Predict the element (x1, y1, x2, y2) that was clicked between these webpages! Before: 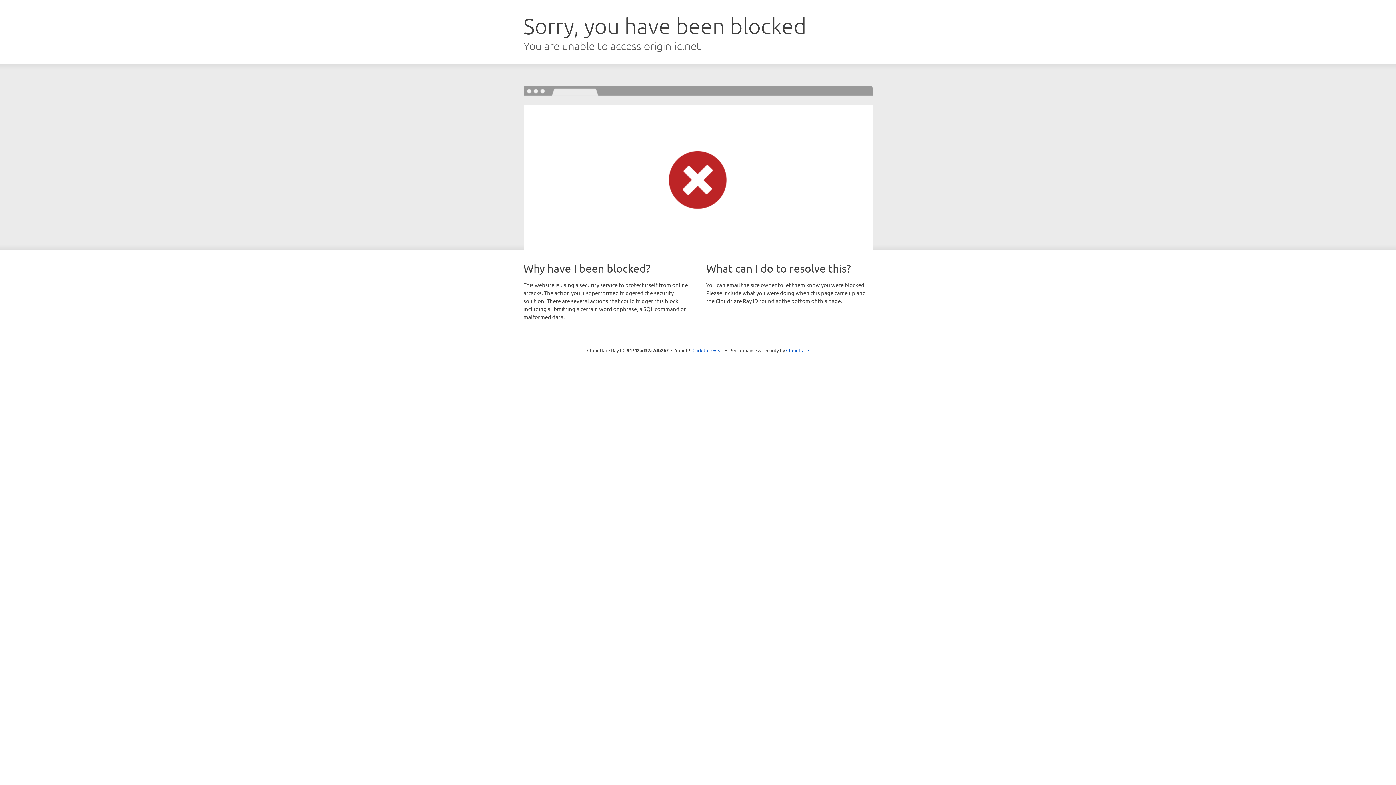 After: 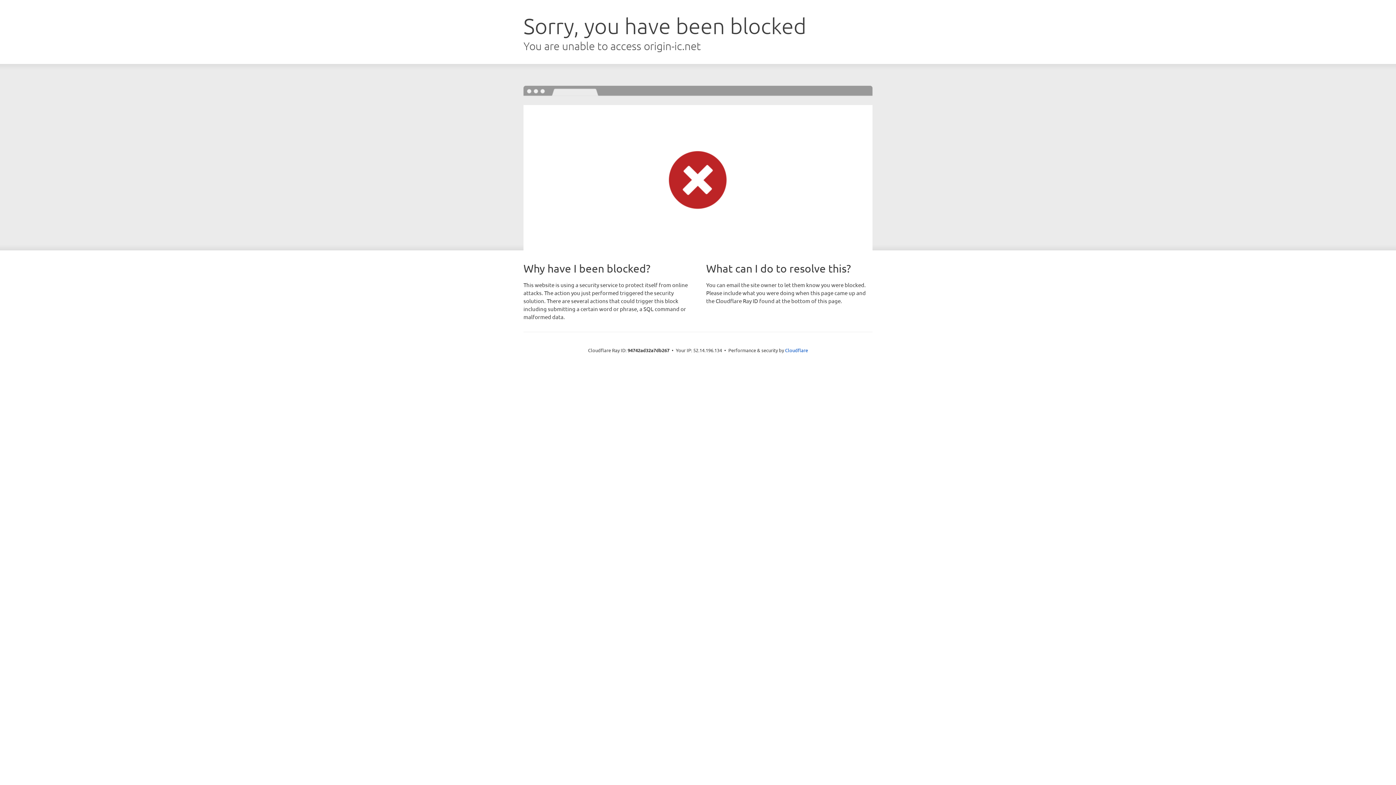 Action: label: Click to reveal bbox: (692, 346, 723, 353)